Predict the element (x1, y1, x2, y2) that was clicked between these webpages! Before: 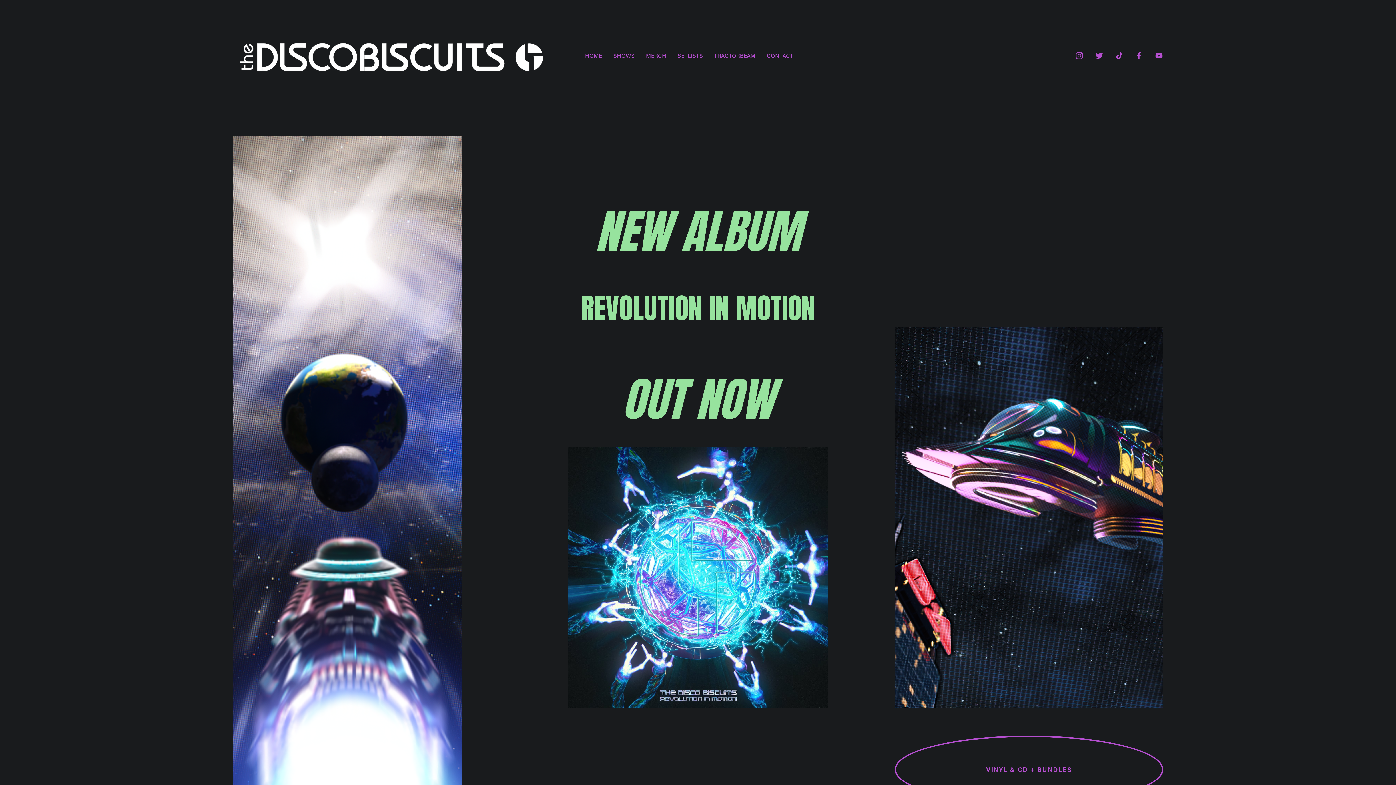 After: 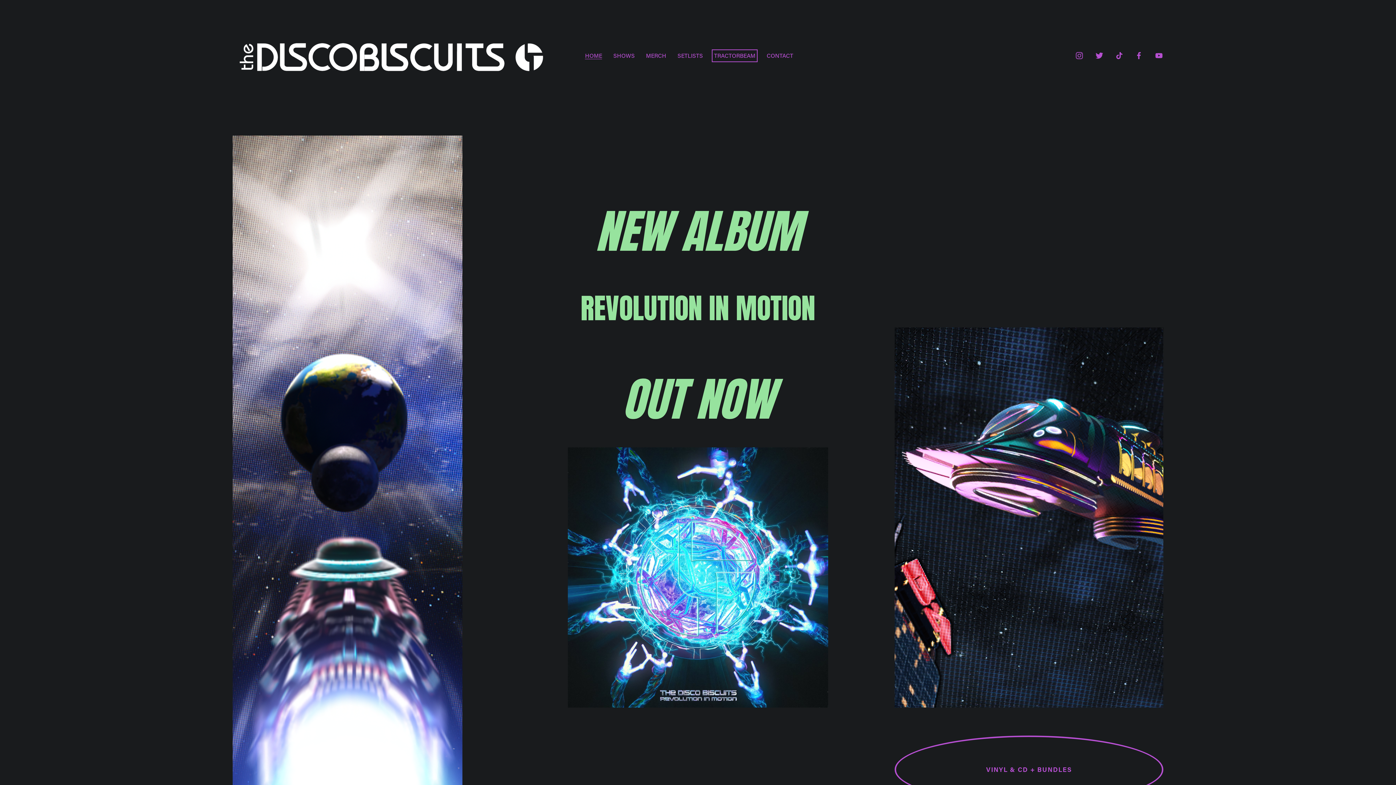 Action: bbox: (714, 51, 755, 60) label: TRACTORBEAM